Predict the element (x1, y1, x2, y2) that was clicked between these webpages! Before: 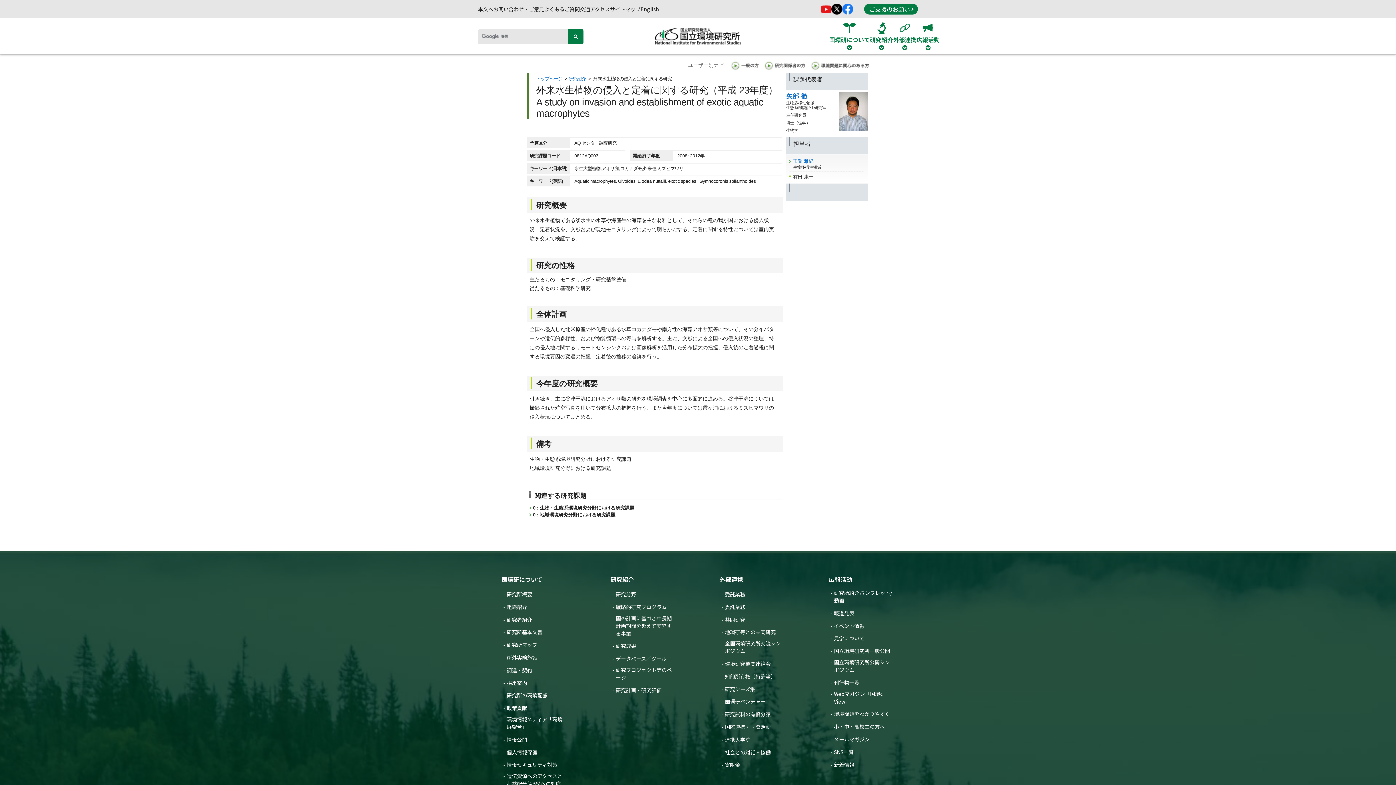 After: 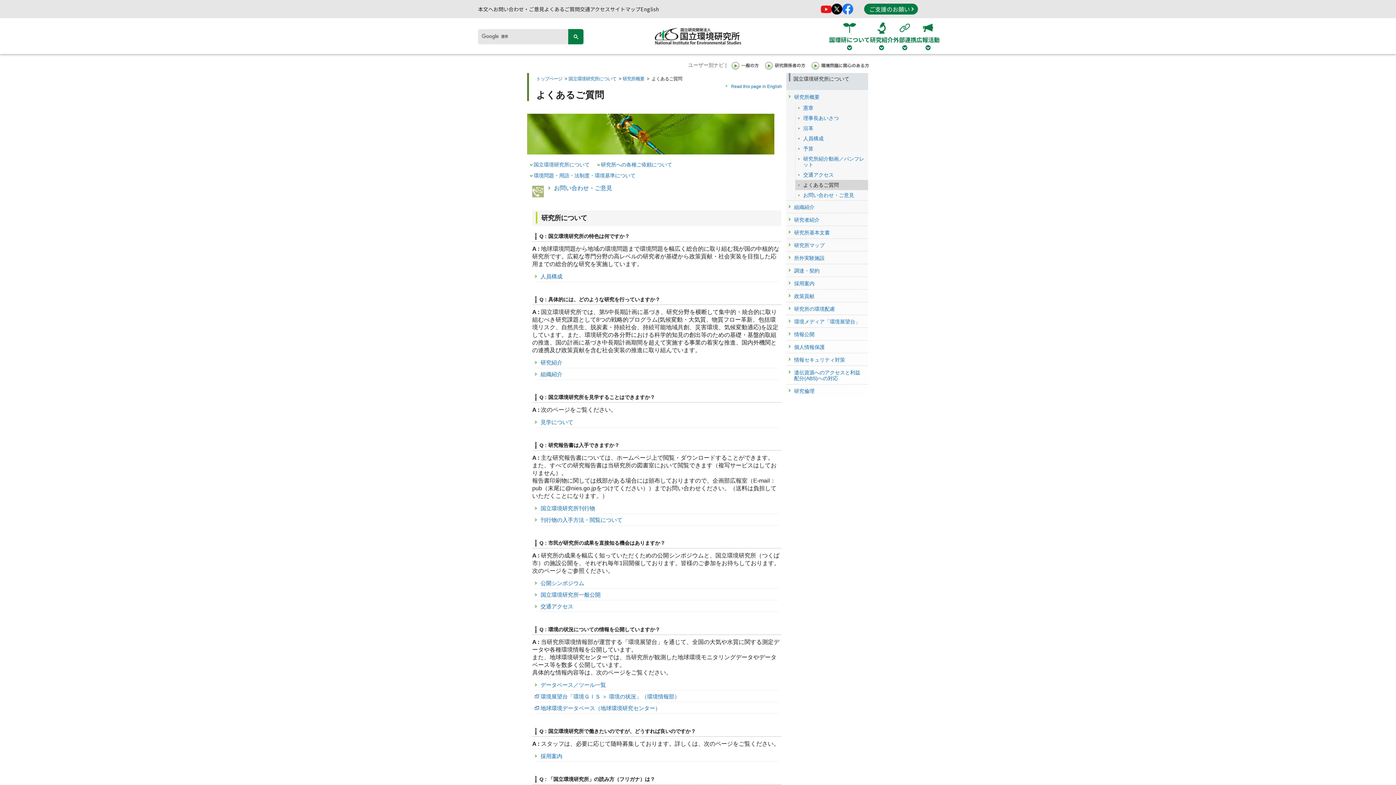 Action: bbox: (544, 5, 580, 12) label: よくあるご質問